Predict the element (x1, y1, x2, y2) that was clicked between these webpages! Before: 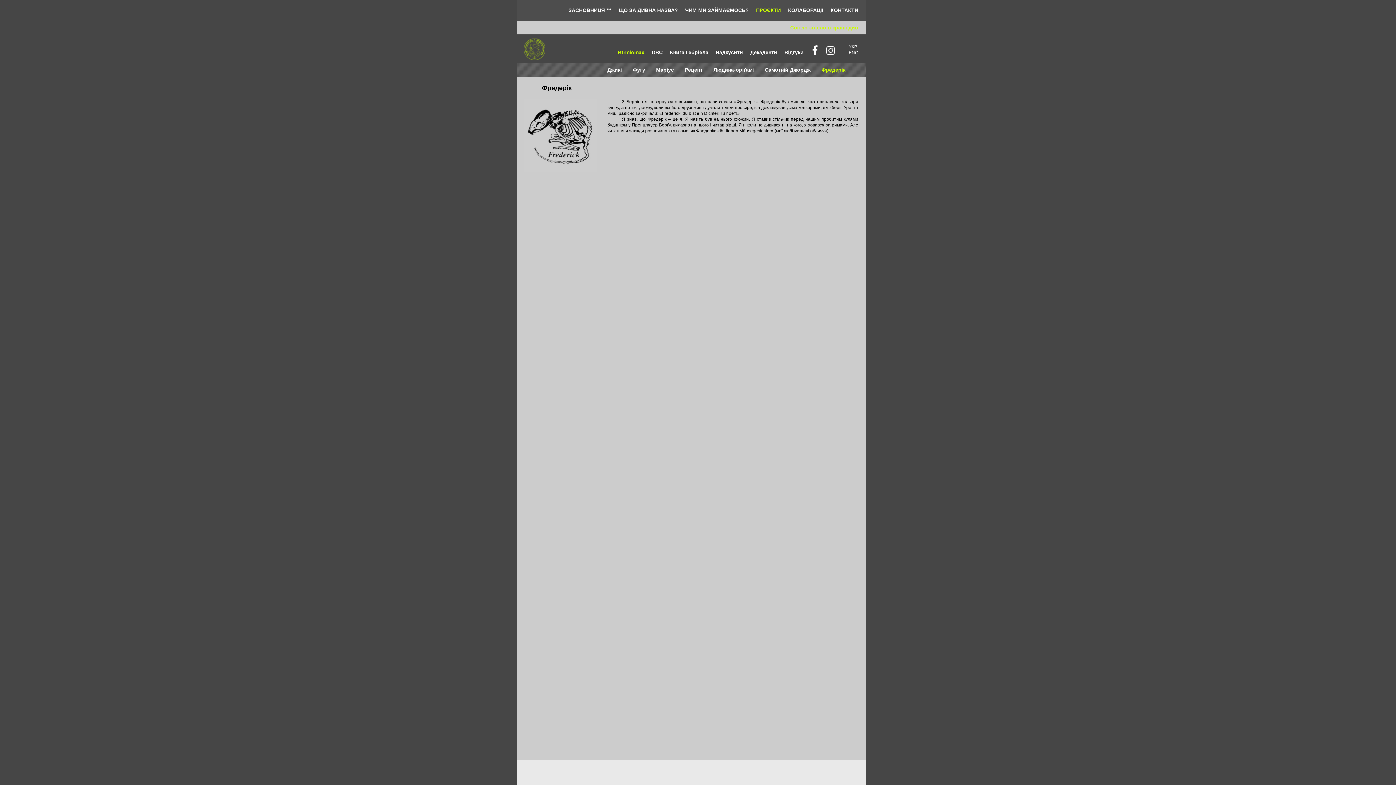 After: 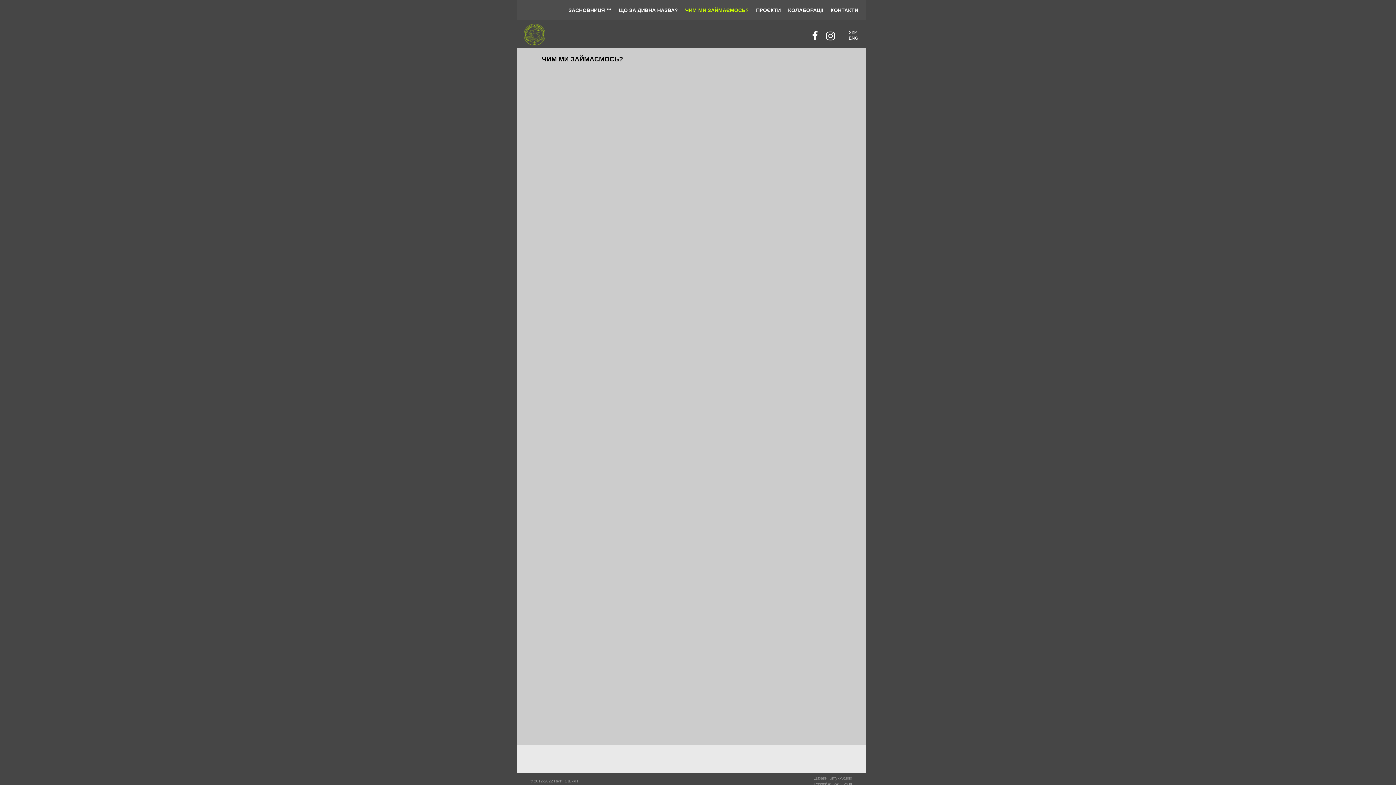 Action: label: ЧИМ МИ ЗАЙМАЄМОСЬ? bbox: (685, 7, 749, 13)